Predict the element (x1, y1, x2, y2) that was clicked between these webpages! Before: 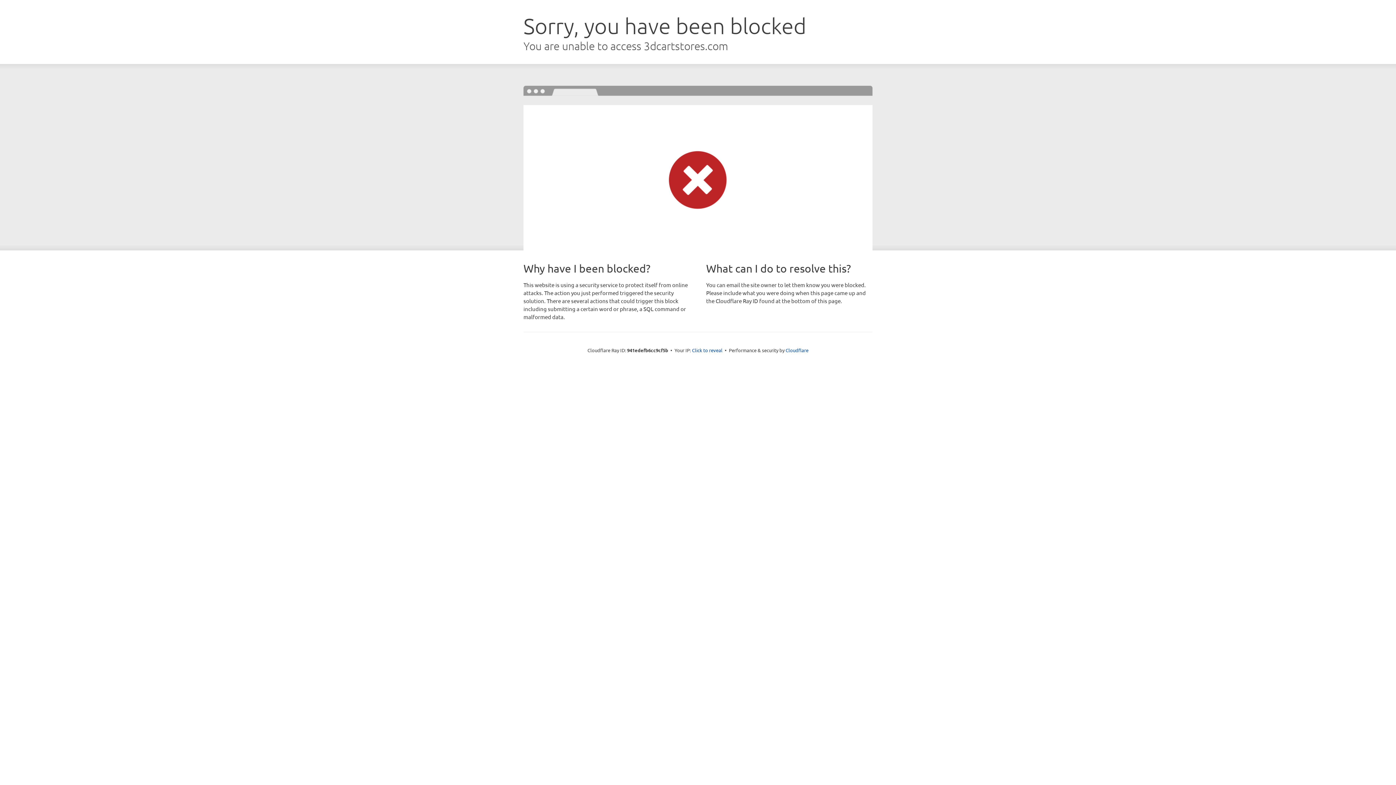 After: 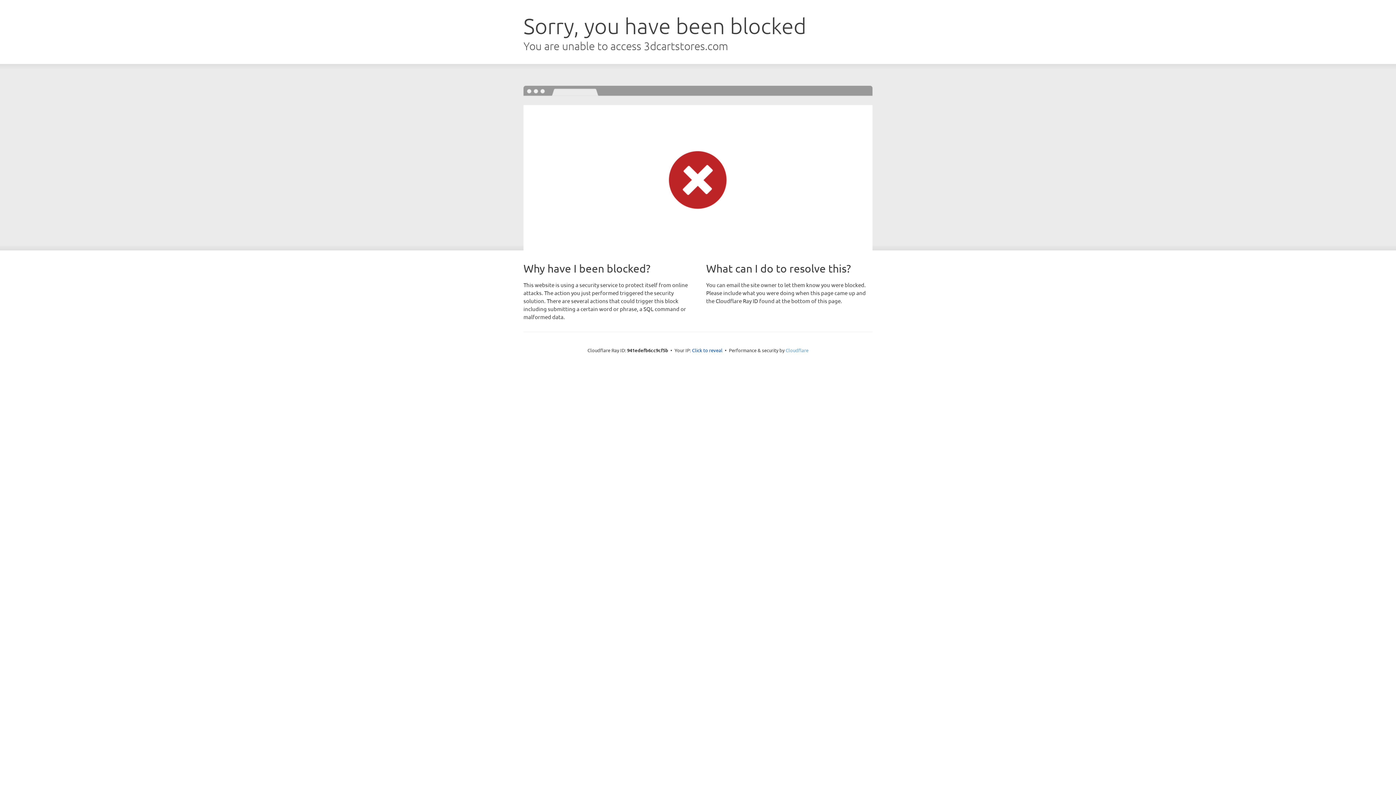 Action: label: Cloudflare bbox: (785, 347, 808, 353)